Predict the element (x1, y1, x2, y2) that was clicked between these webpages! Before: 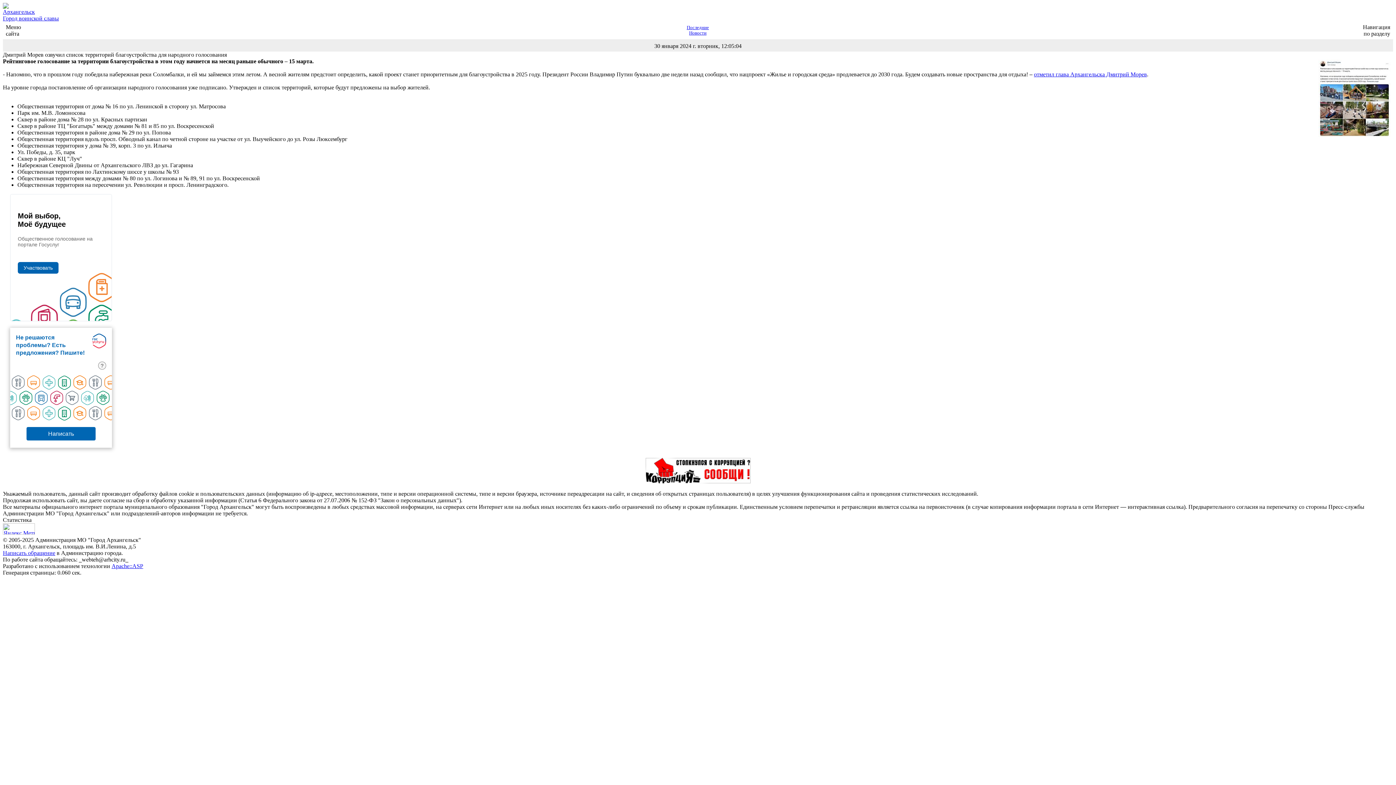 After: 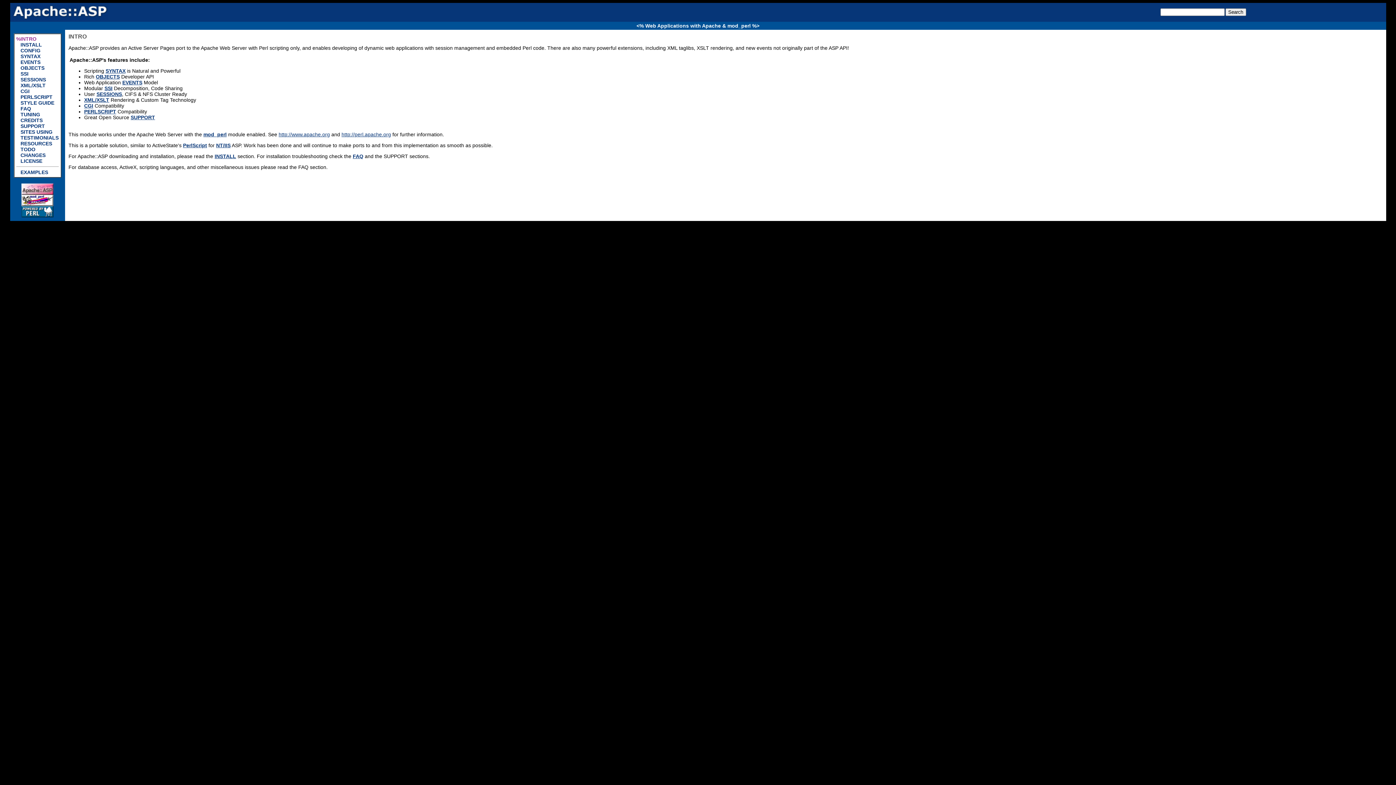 Action: label: Apache::ASP bbox: (111, 563, 143, 569)